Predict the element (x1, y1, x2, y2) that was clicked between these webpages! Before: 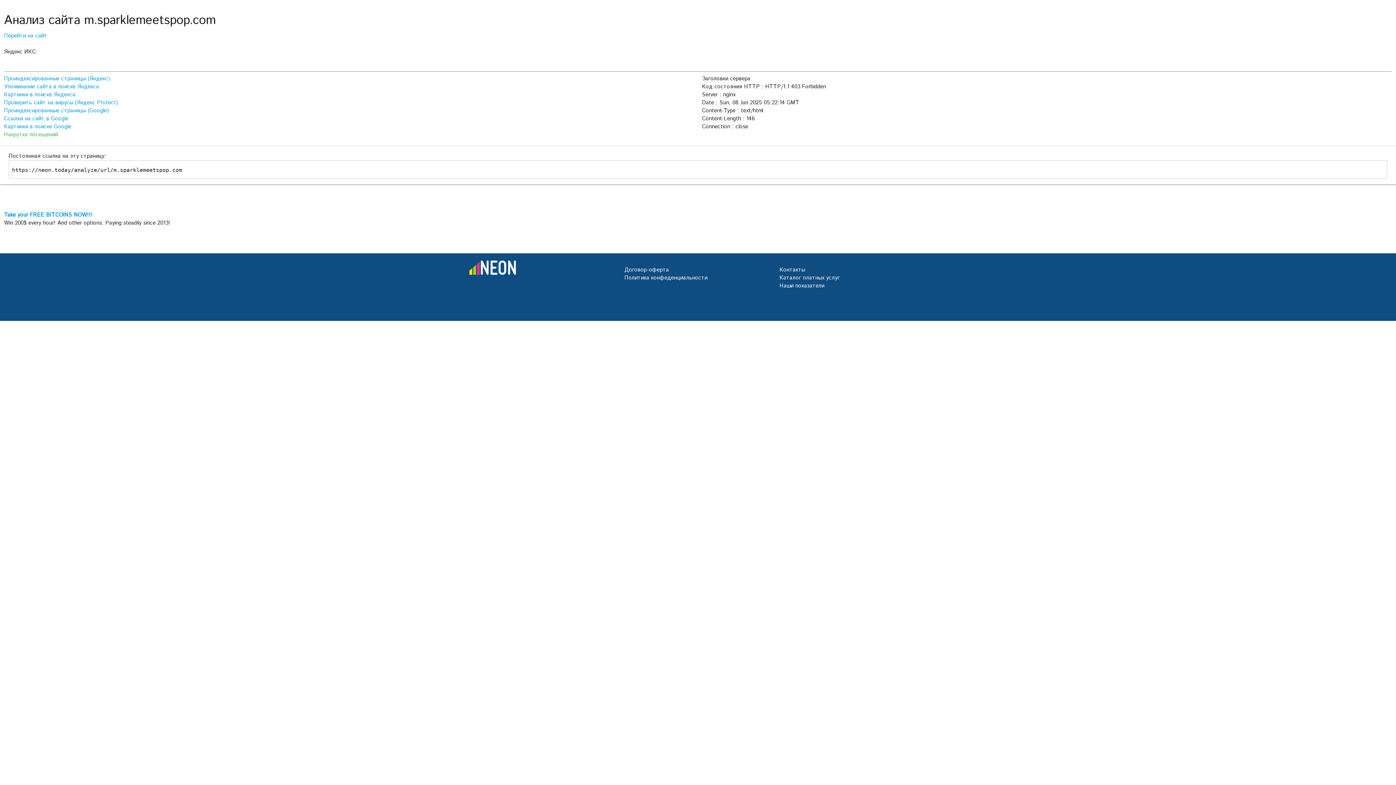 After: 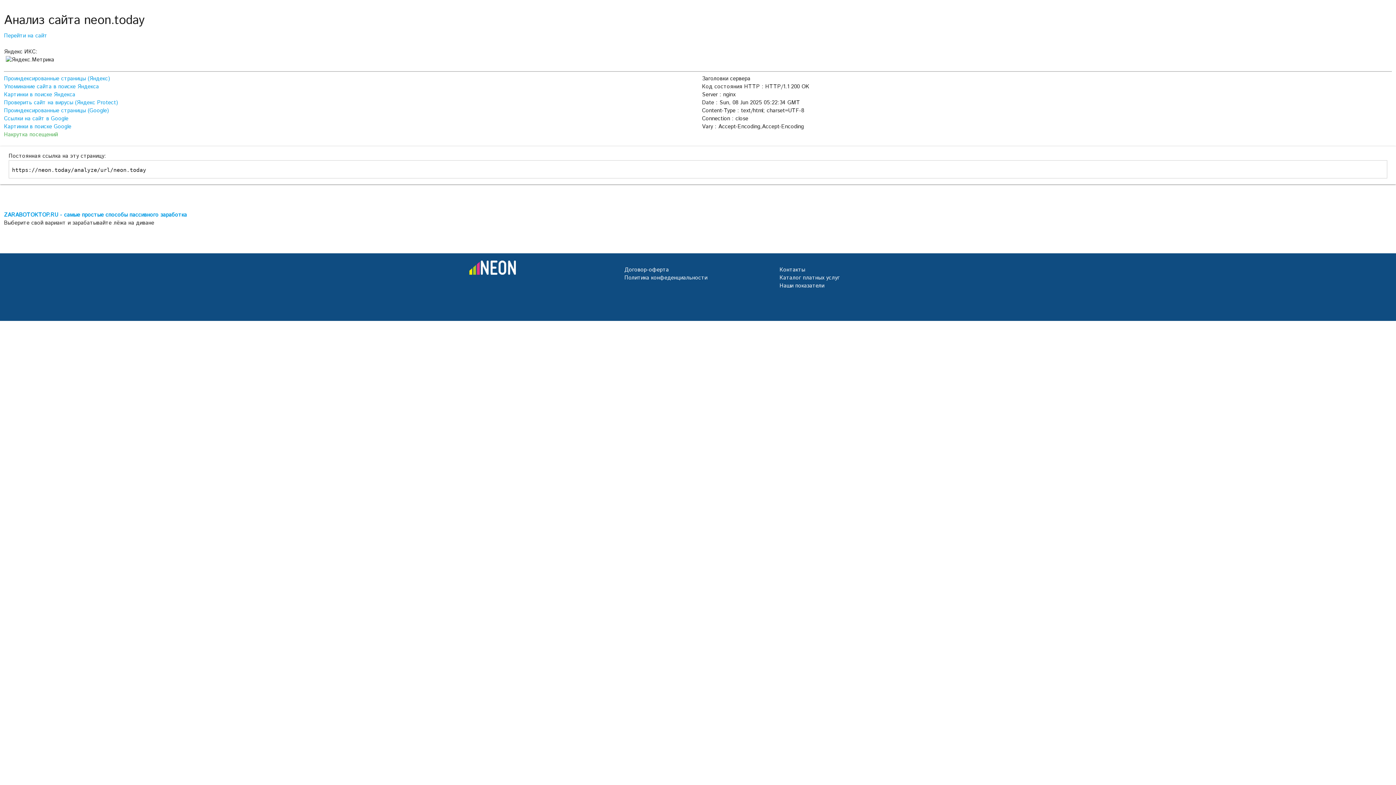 Action: label: Наши показатели bbox: (779, 282, 824, 289)